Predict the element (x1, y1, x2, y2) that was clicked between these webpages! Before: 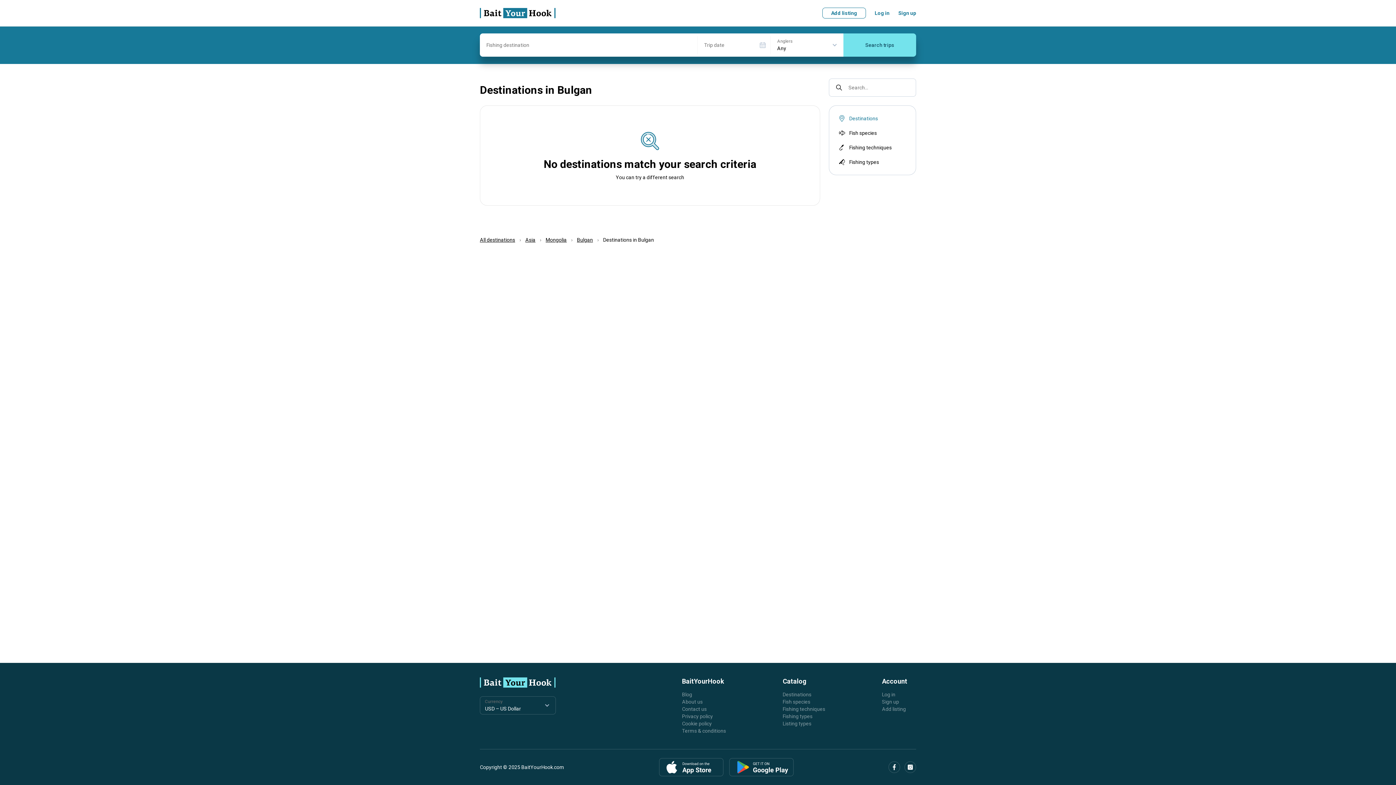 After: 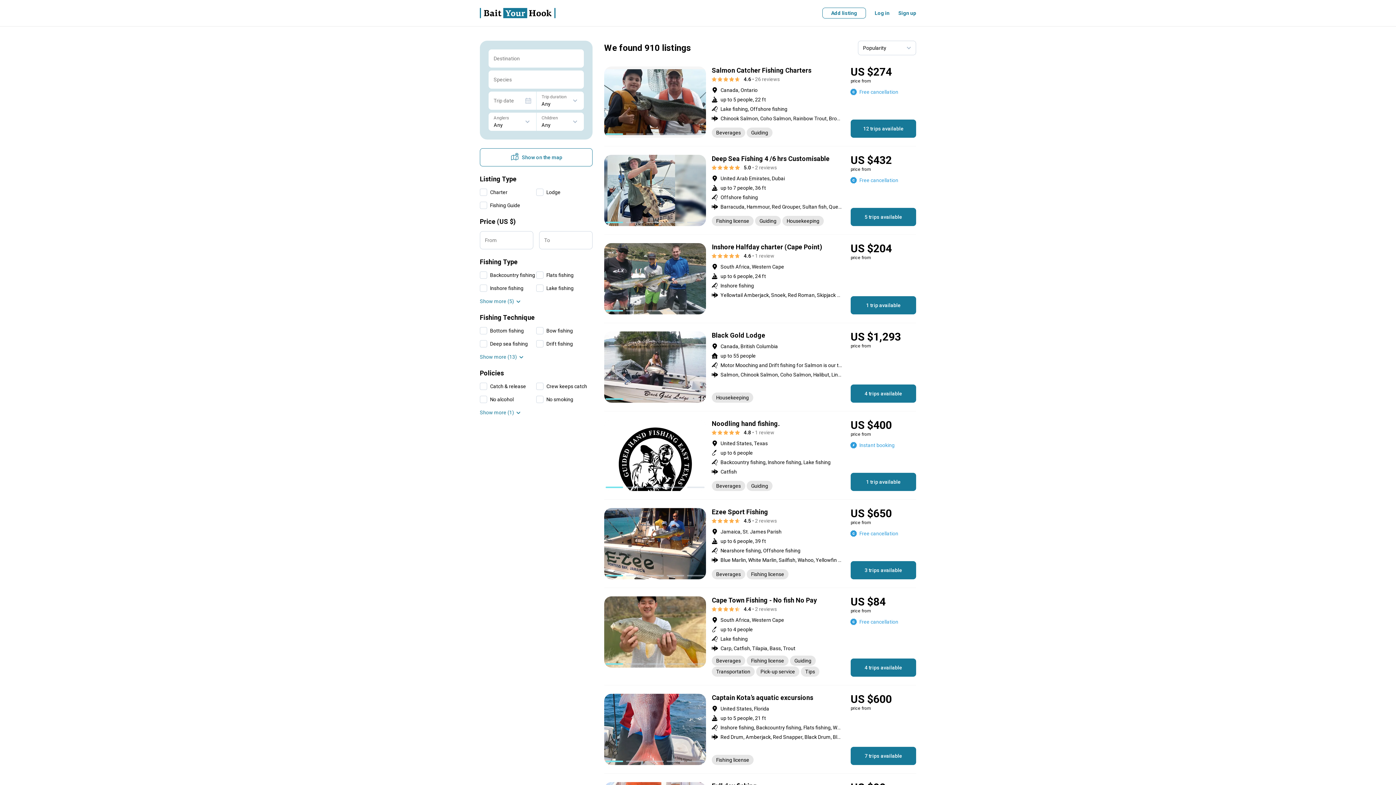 Action: label: Search trips bbox: (843, 33, 916, 56)